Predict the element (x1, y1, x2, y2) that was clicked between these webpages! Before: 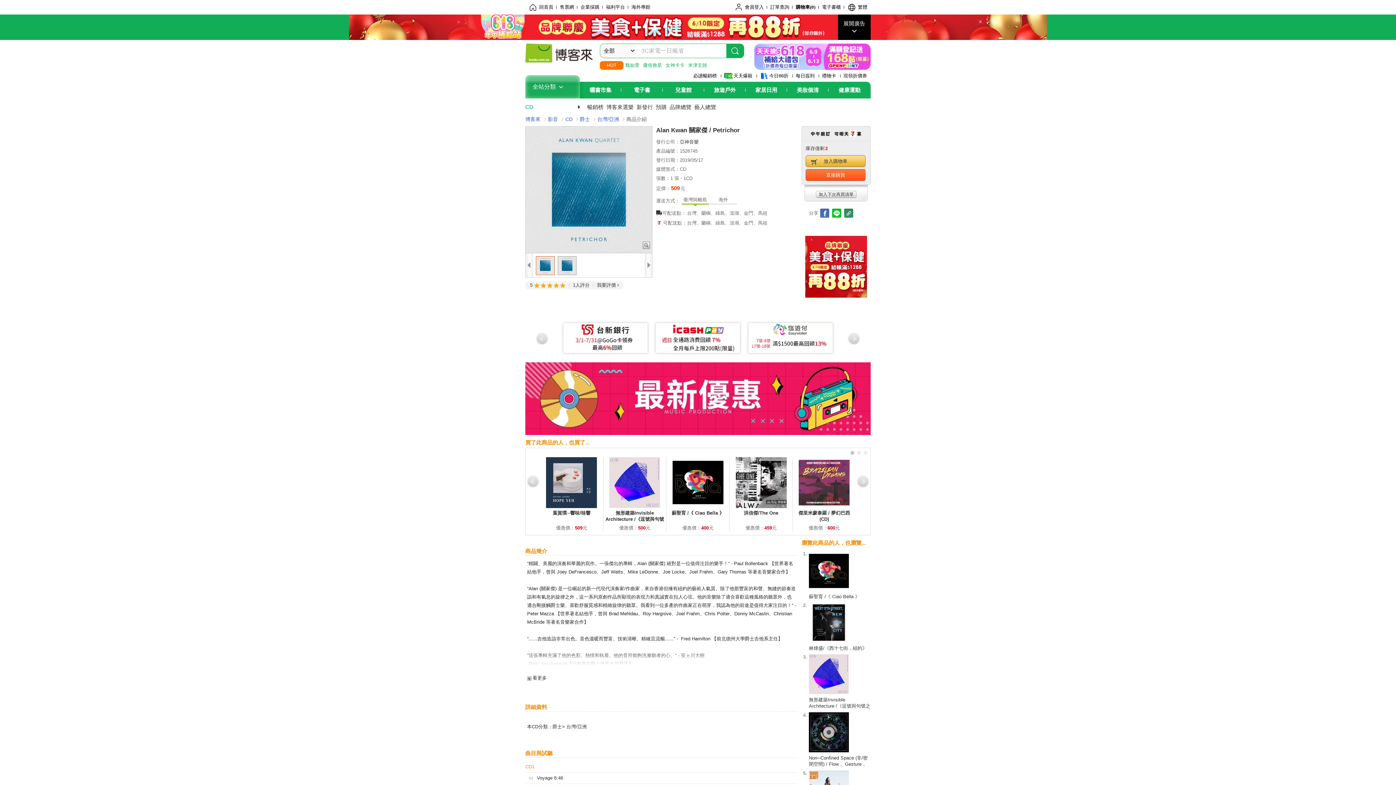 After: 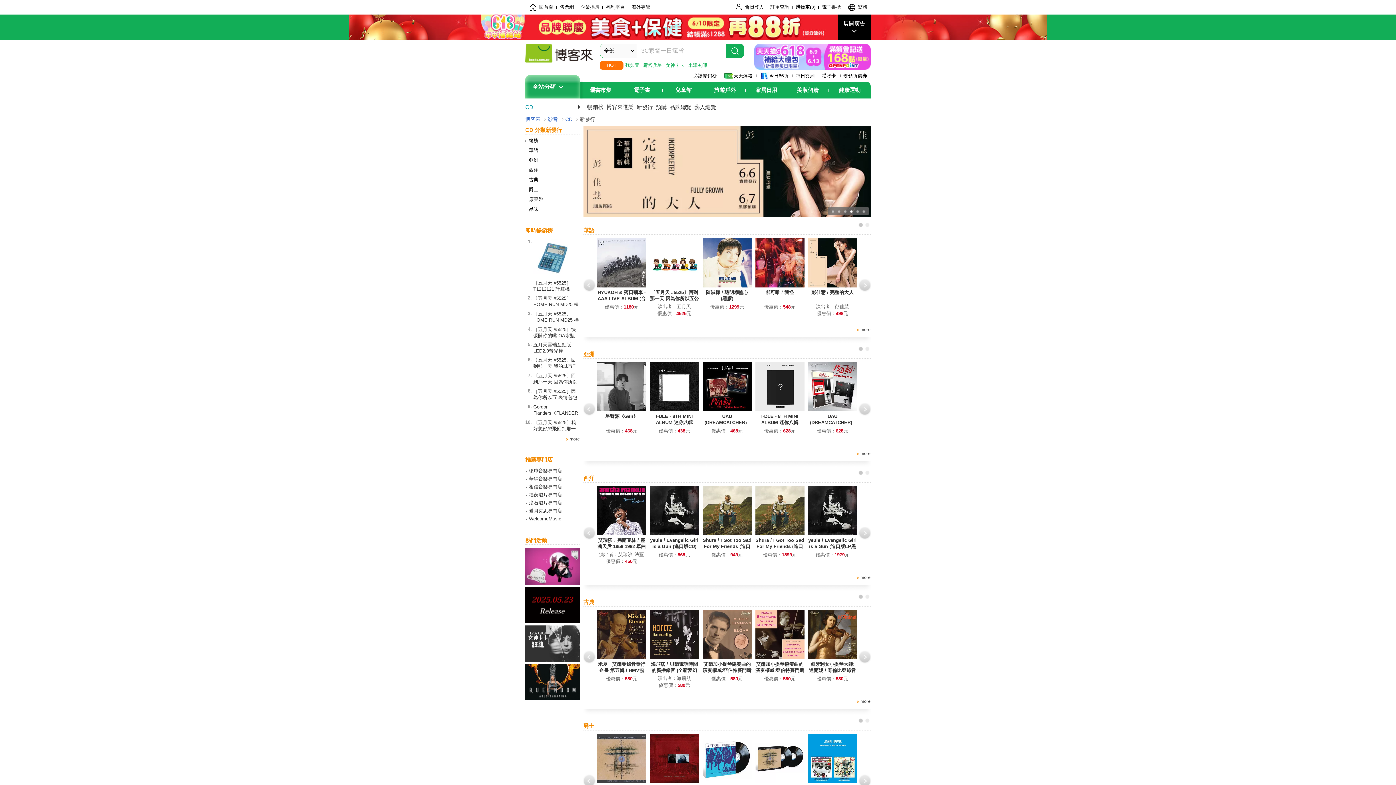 Action: bbox: (636, 104, 653, 110) label: 新發行